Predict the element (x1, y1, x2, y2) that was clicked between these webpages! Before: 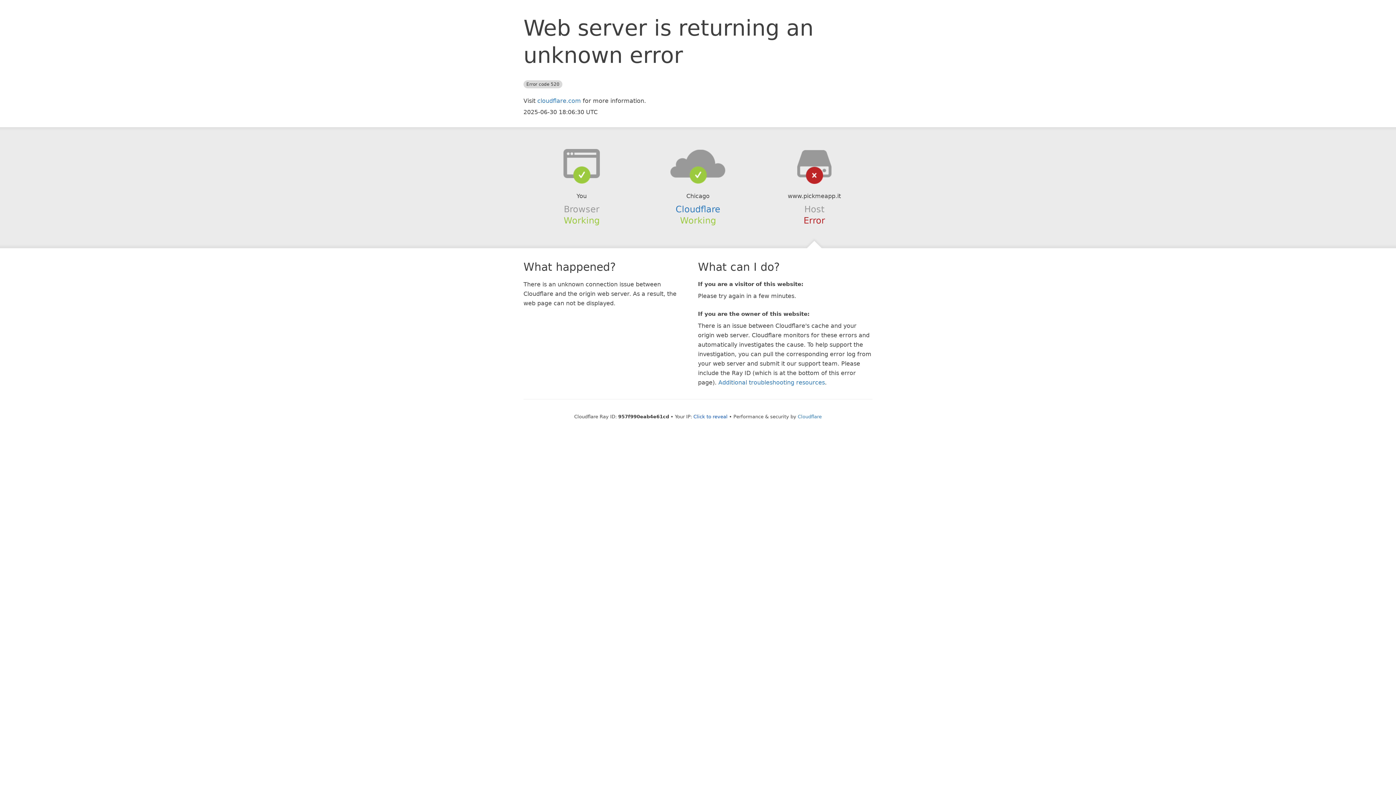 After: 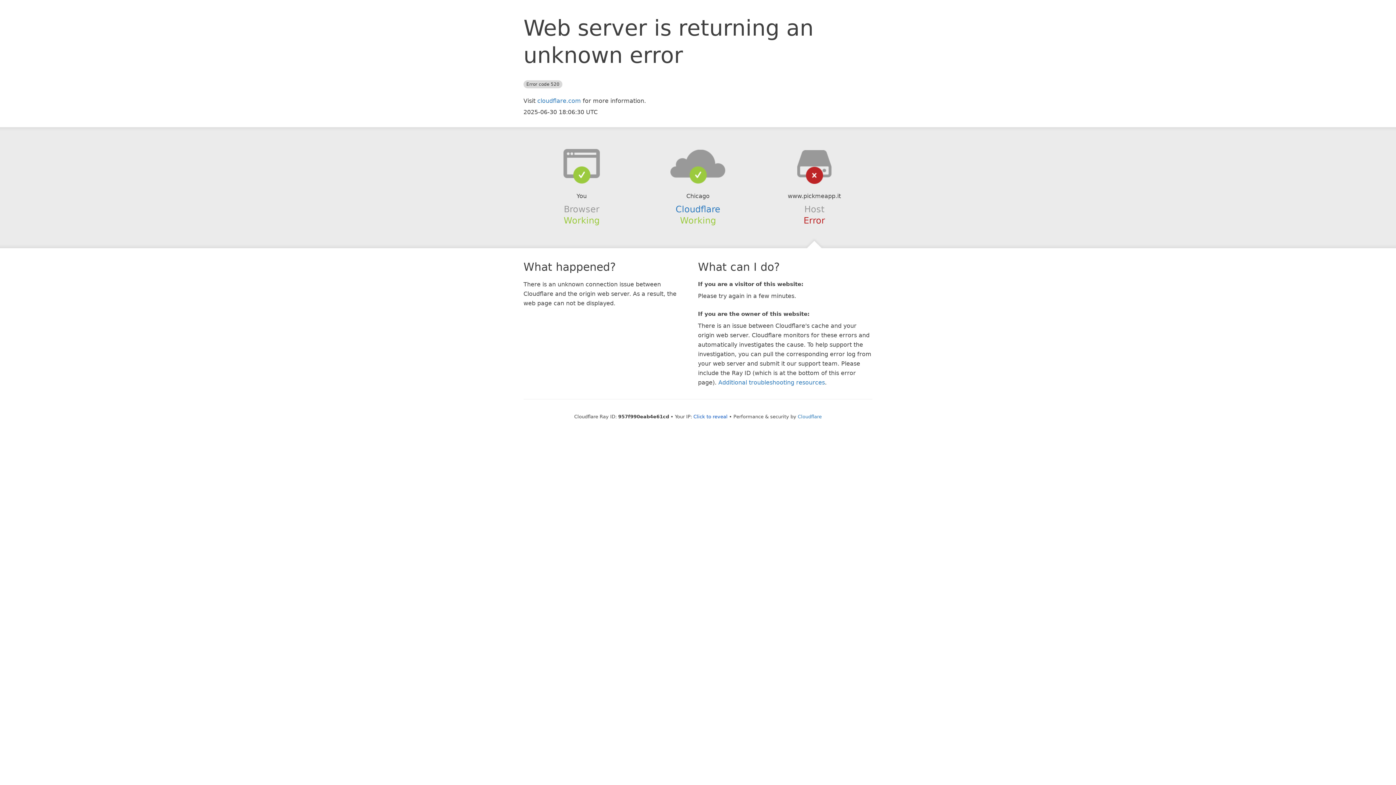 Action: bbox: (639, 148, 756, 178)